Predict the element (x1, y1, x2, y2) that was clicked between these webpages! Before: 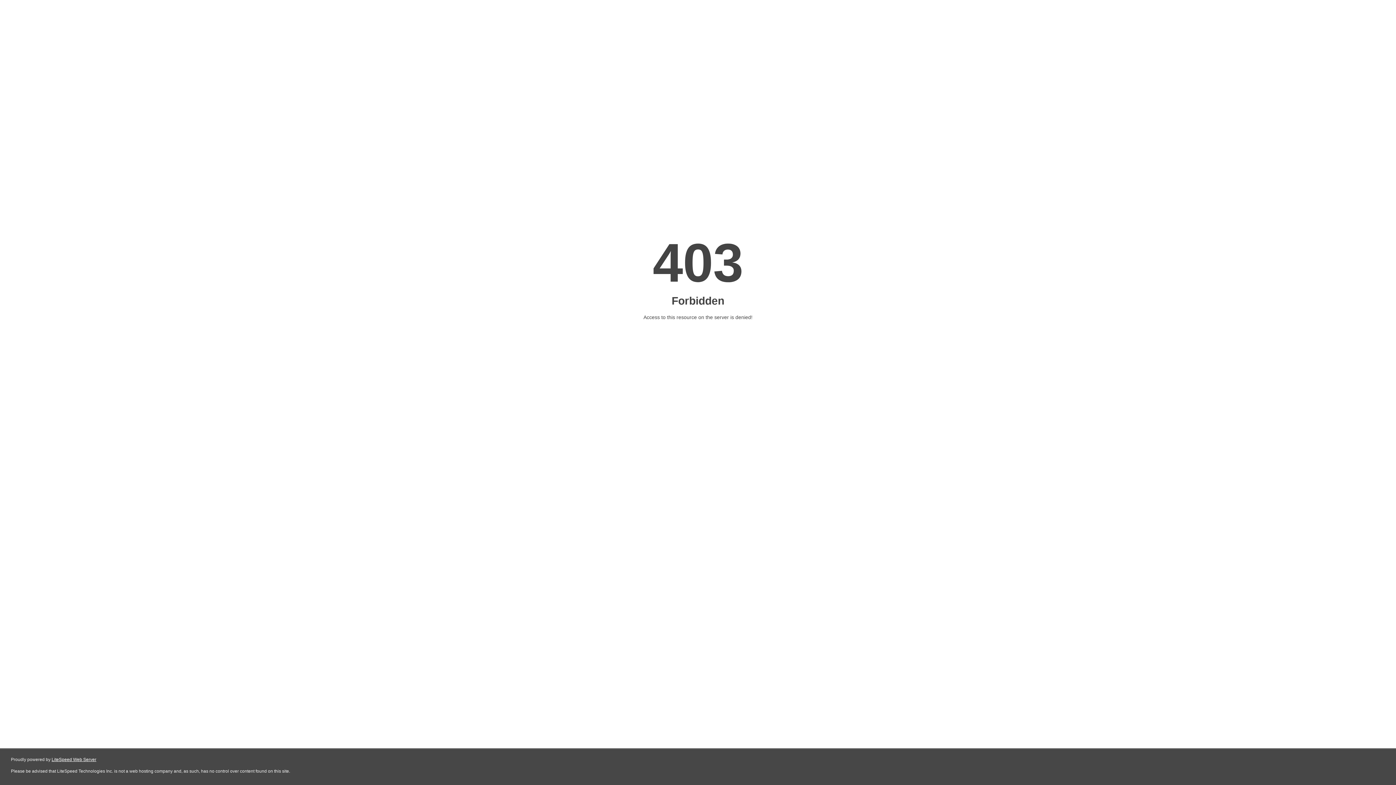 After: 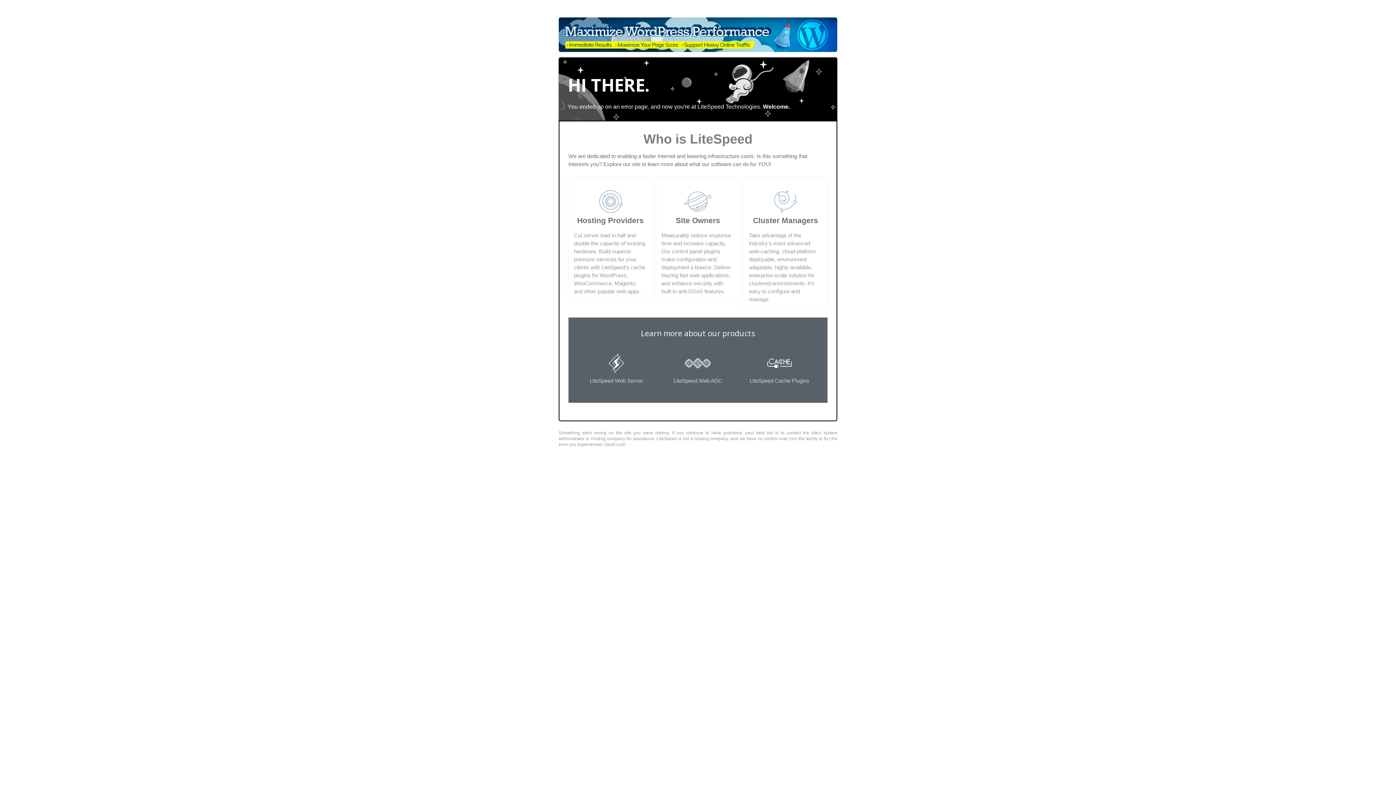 Action: label: LiteSpeed Web Server bbox: (51, 757, 96, 762)